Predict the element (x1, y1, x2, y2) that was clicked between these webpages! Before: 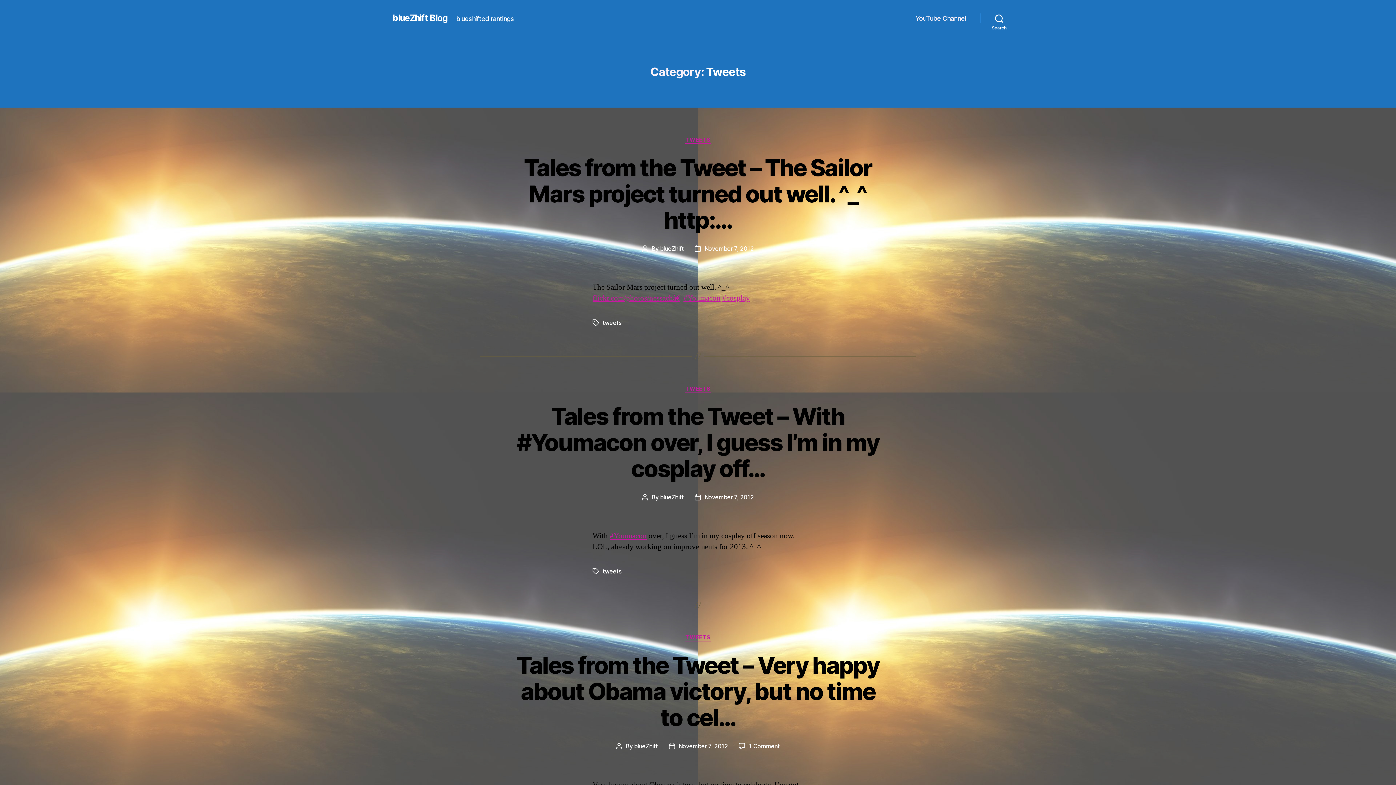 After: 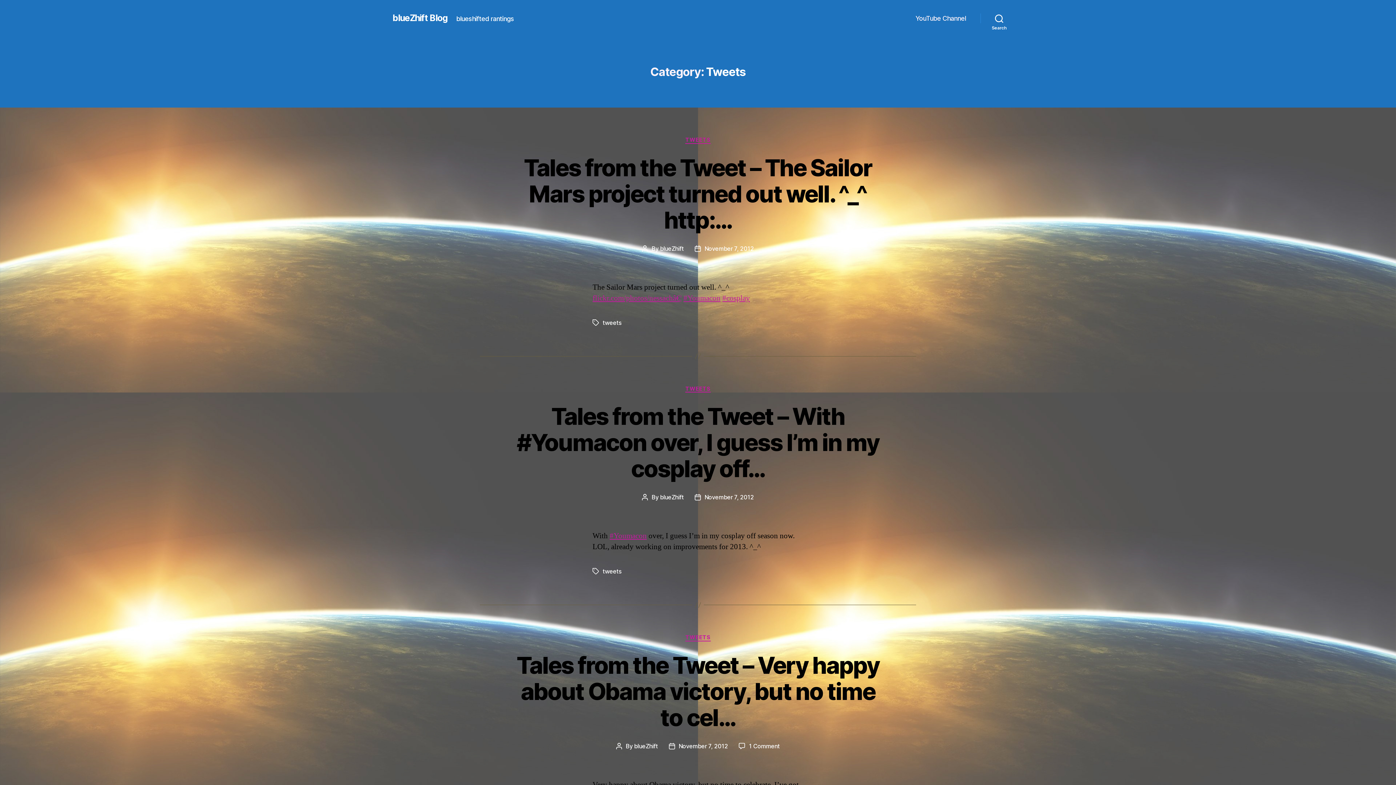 Action: bbox: (685, 136, 710, 143) label: TWEETS